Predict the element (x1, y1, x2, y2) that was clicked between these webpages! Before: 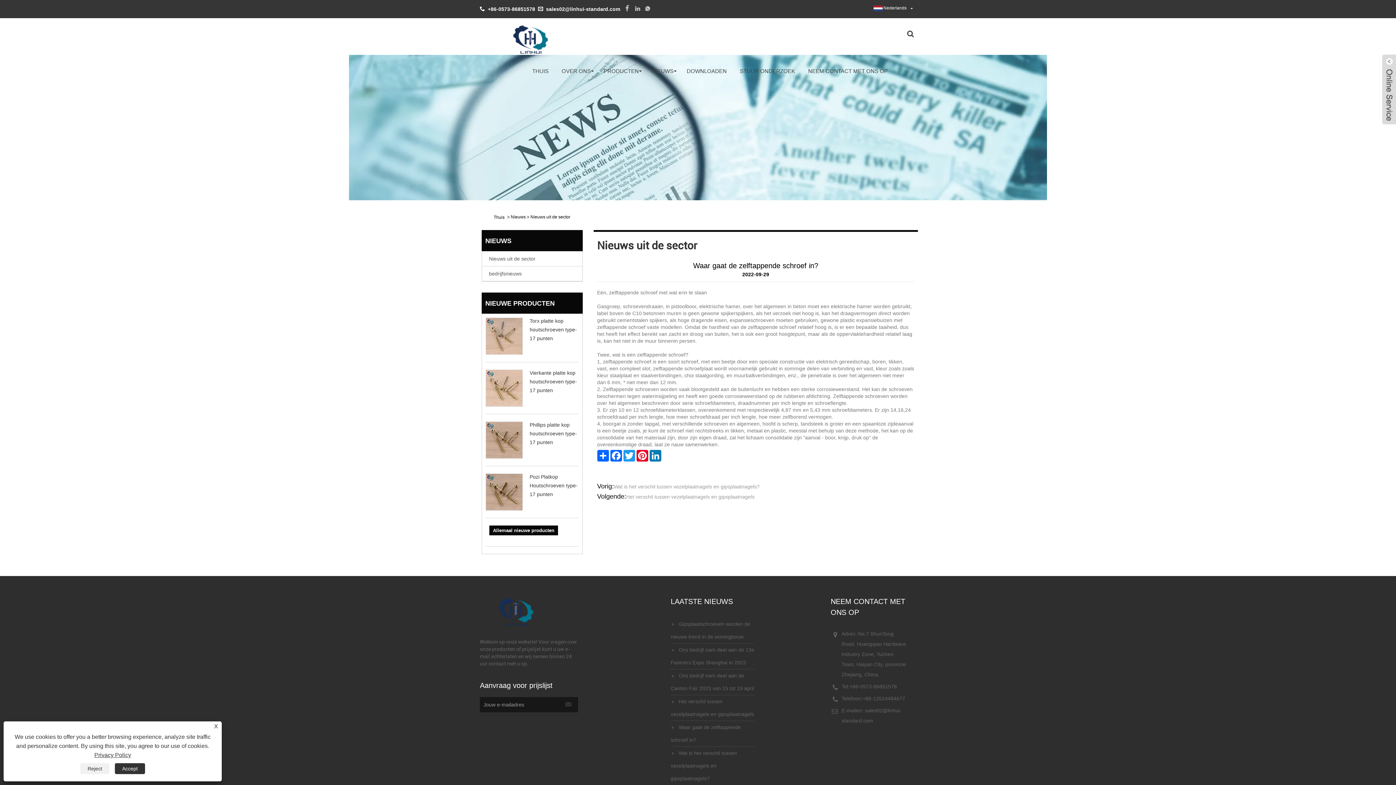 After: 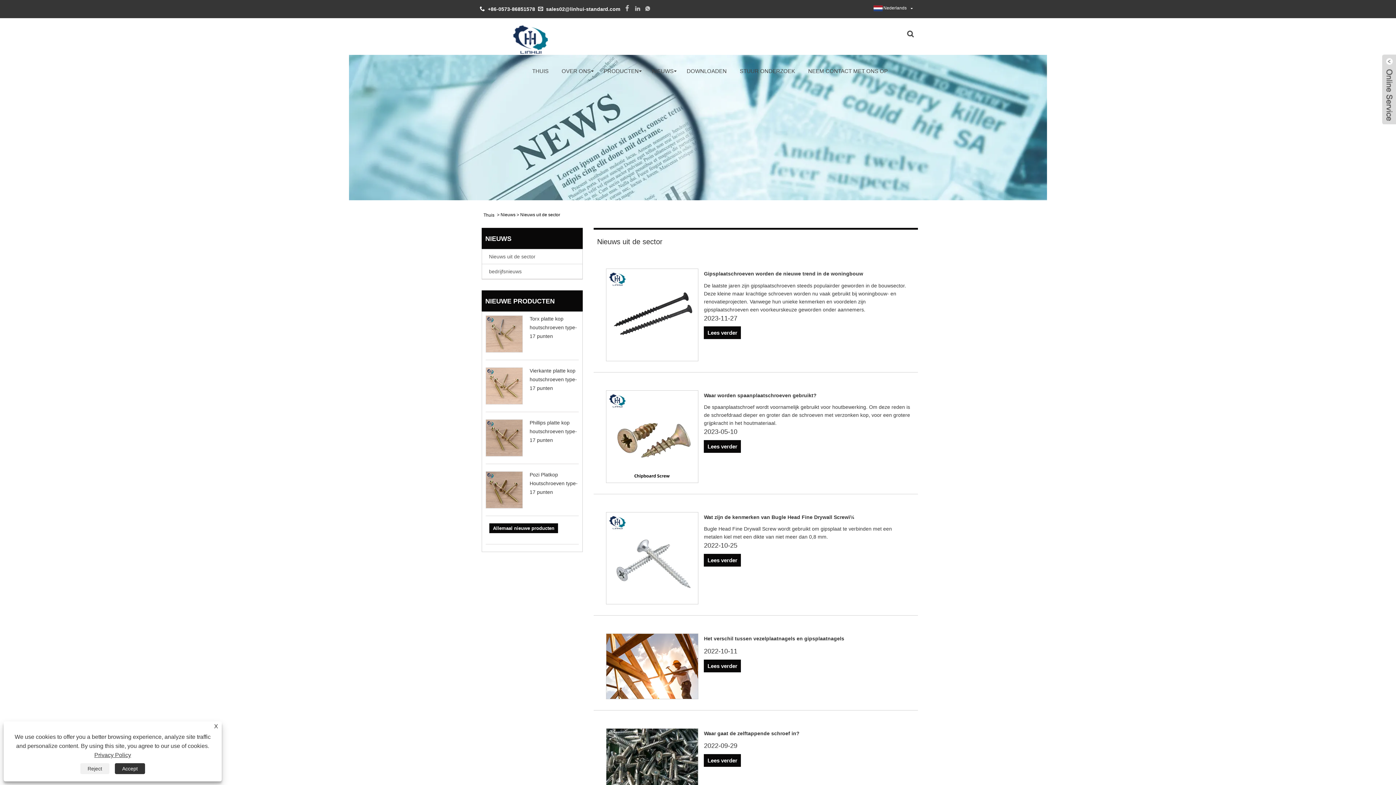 Action: bbox: (482, 253, 582, 266) label: Nieuws uit de sector